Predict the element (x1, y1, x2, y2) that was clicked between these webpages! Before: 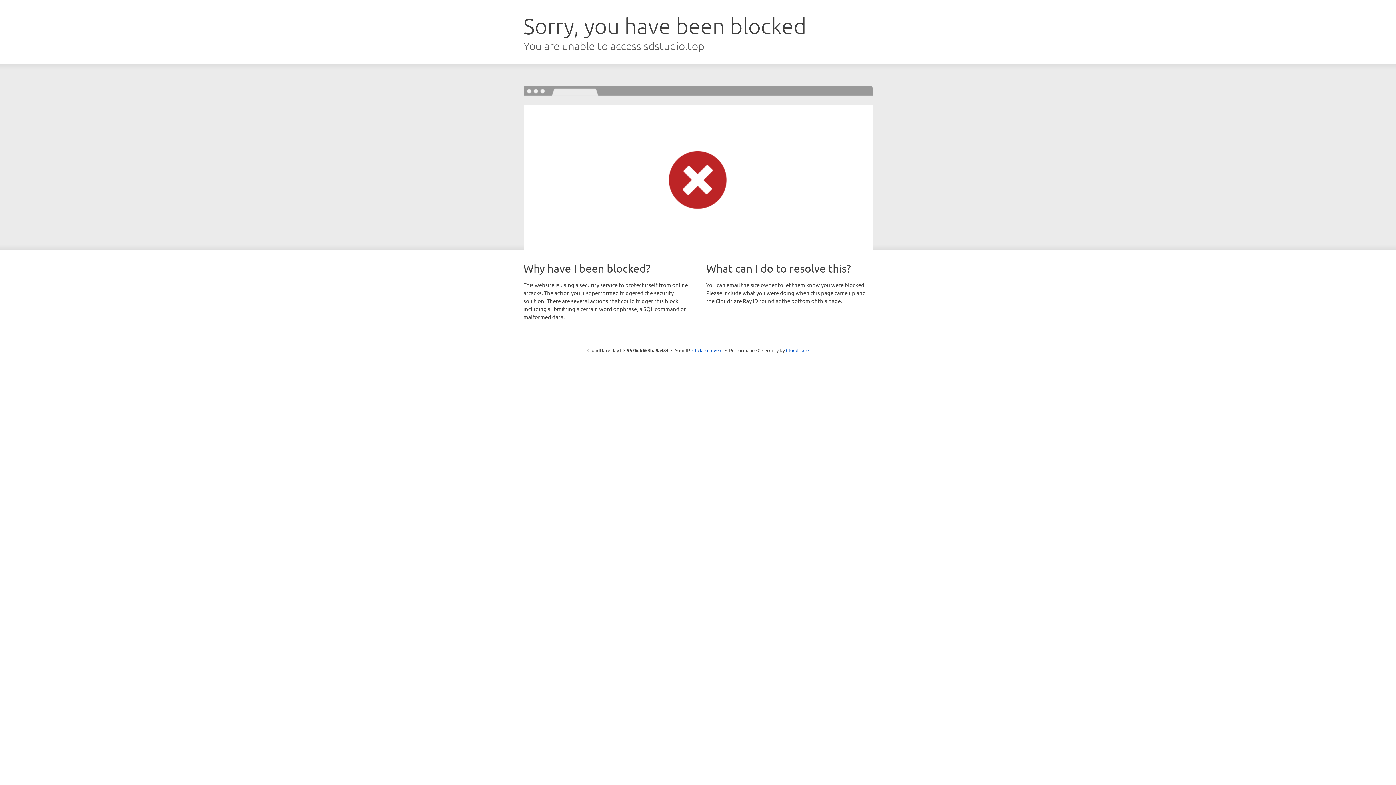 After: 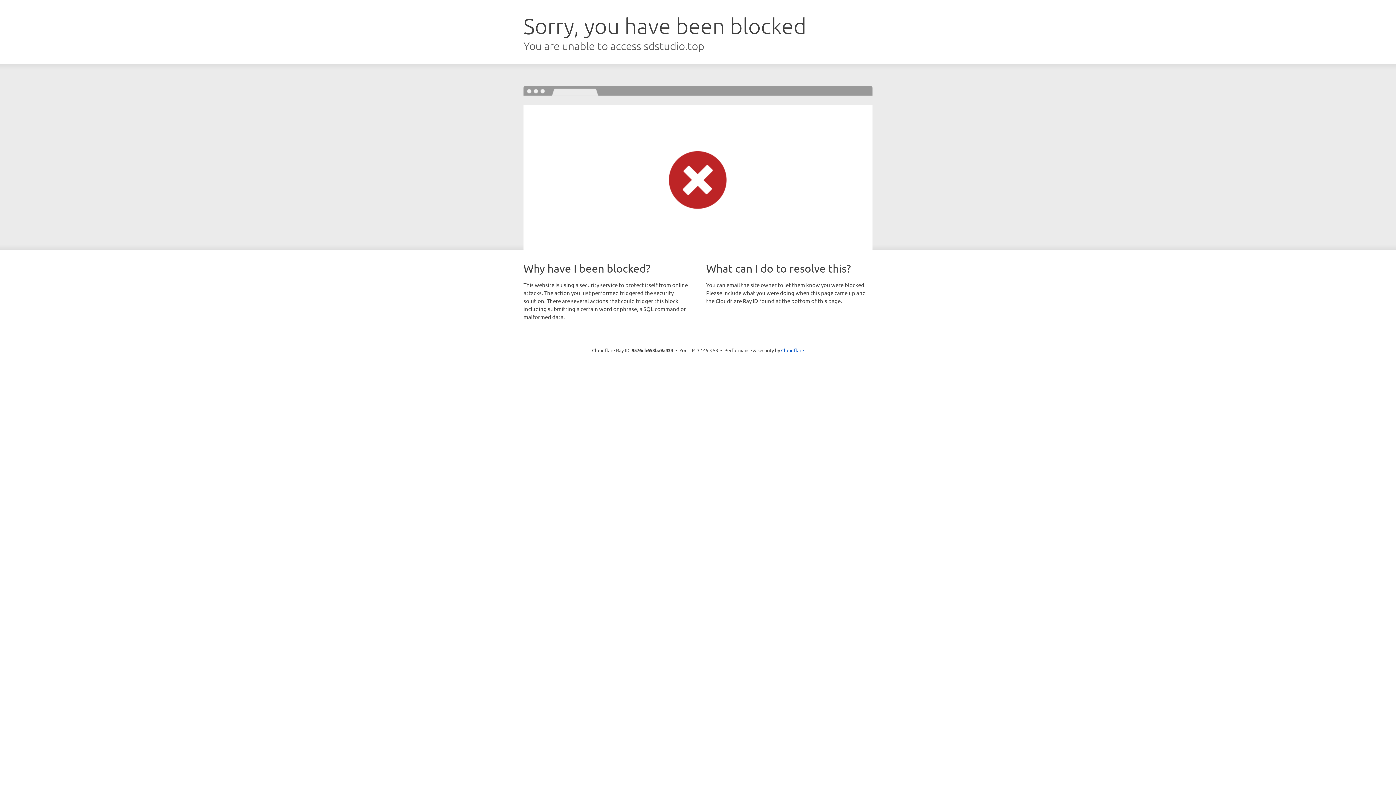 Action: label: Click to reveal bbox: (692, 346, 722, 353)